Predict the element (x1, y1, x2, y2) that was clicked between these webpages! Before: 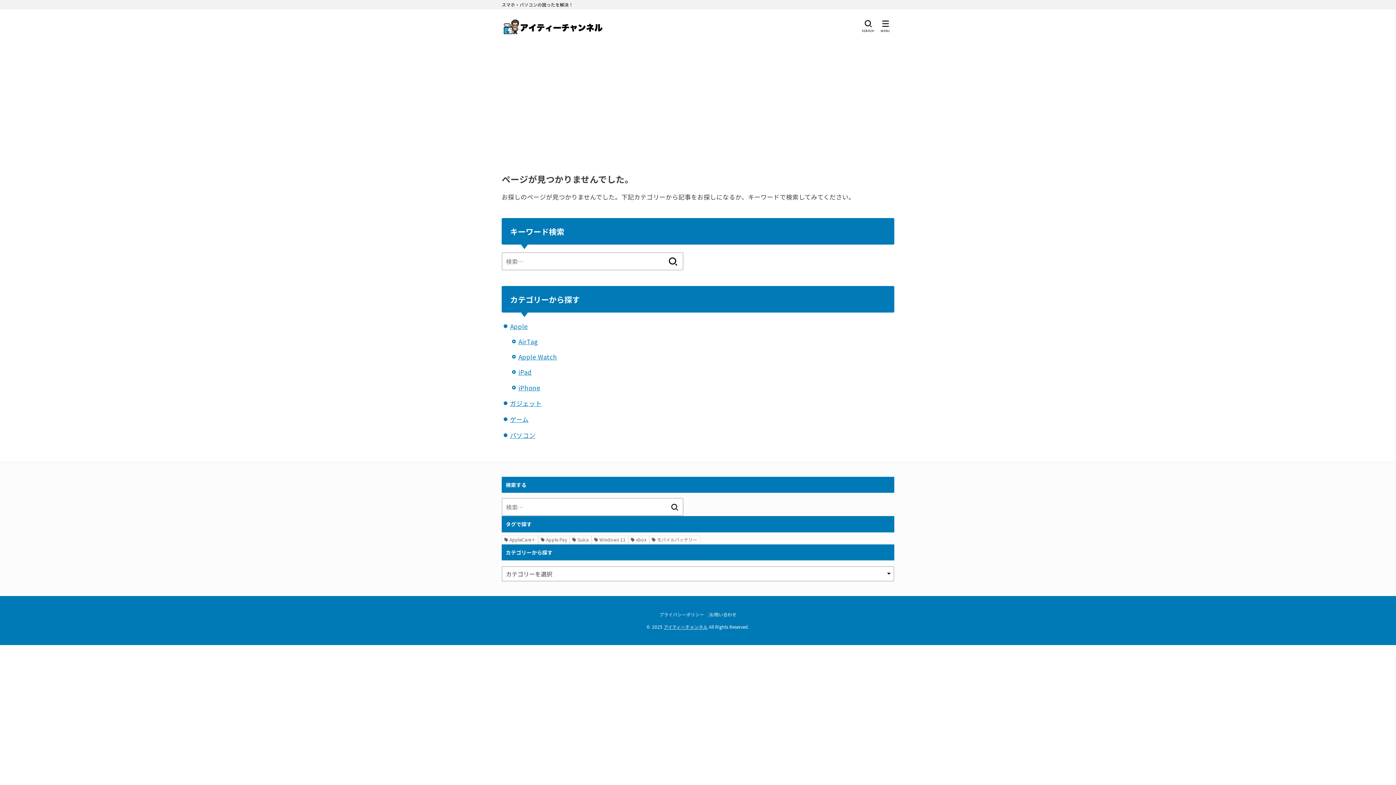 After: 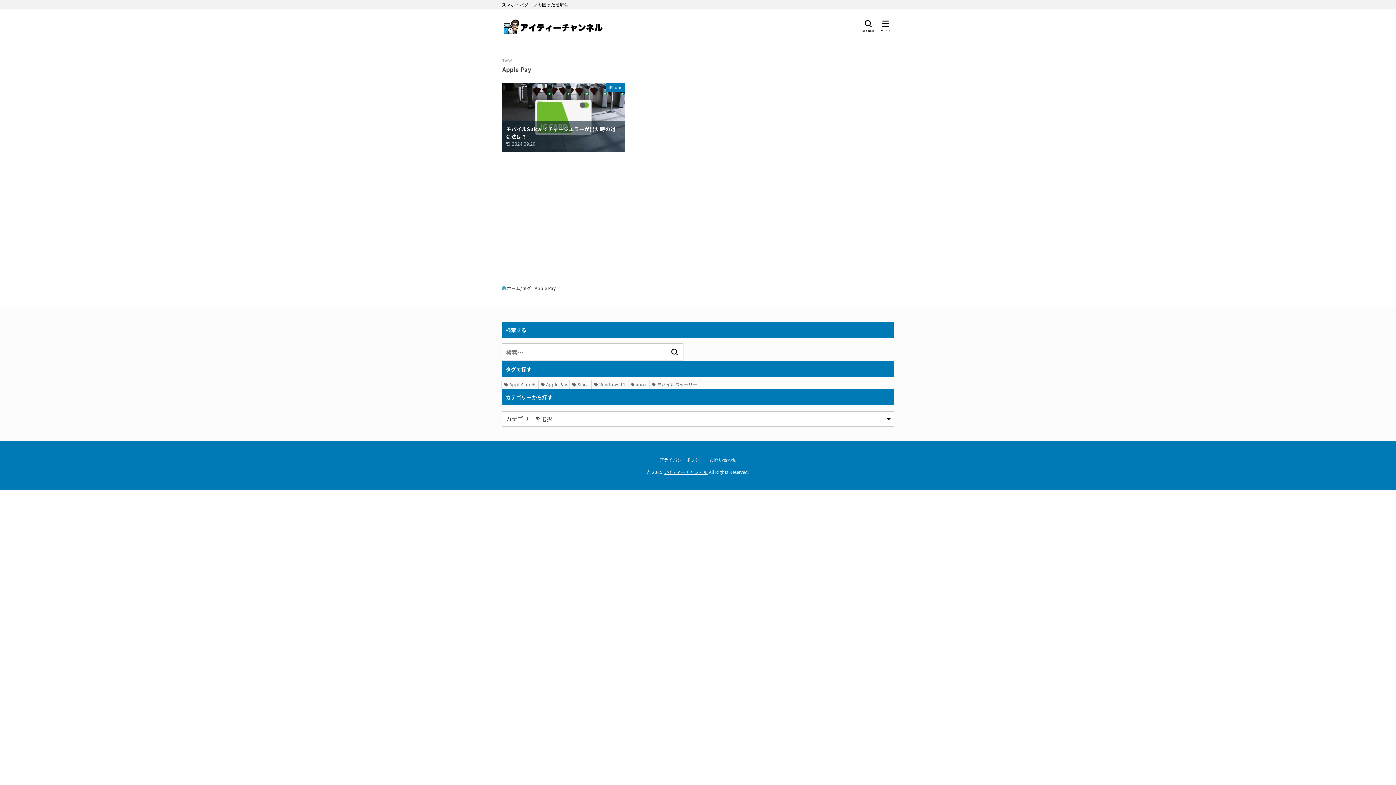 Action: bbox: (538, 535, 569, 544) label: Apple Pay (1個の項目)